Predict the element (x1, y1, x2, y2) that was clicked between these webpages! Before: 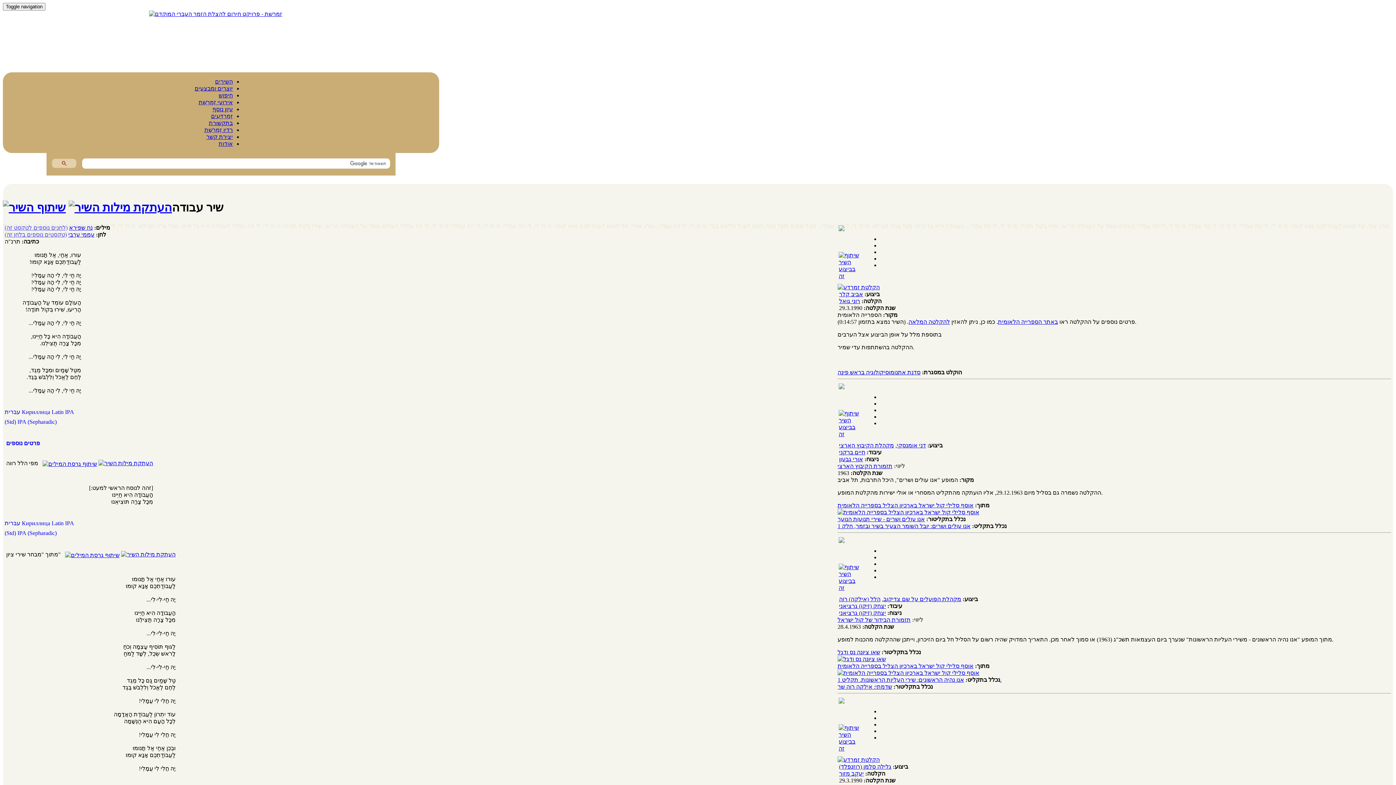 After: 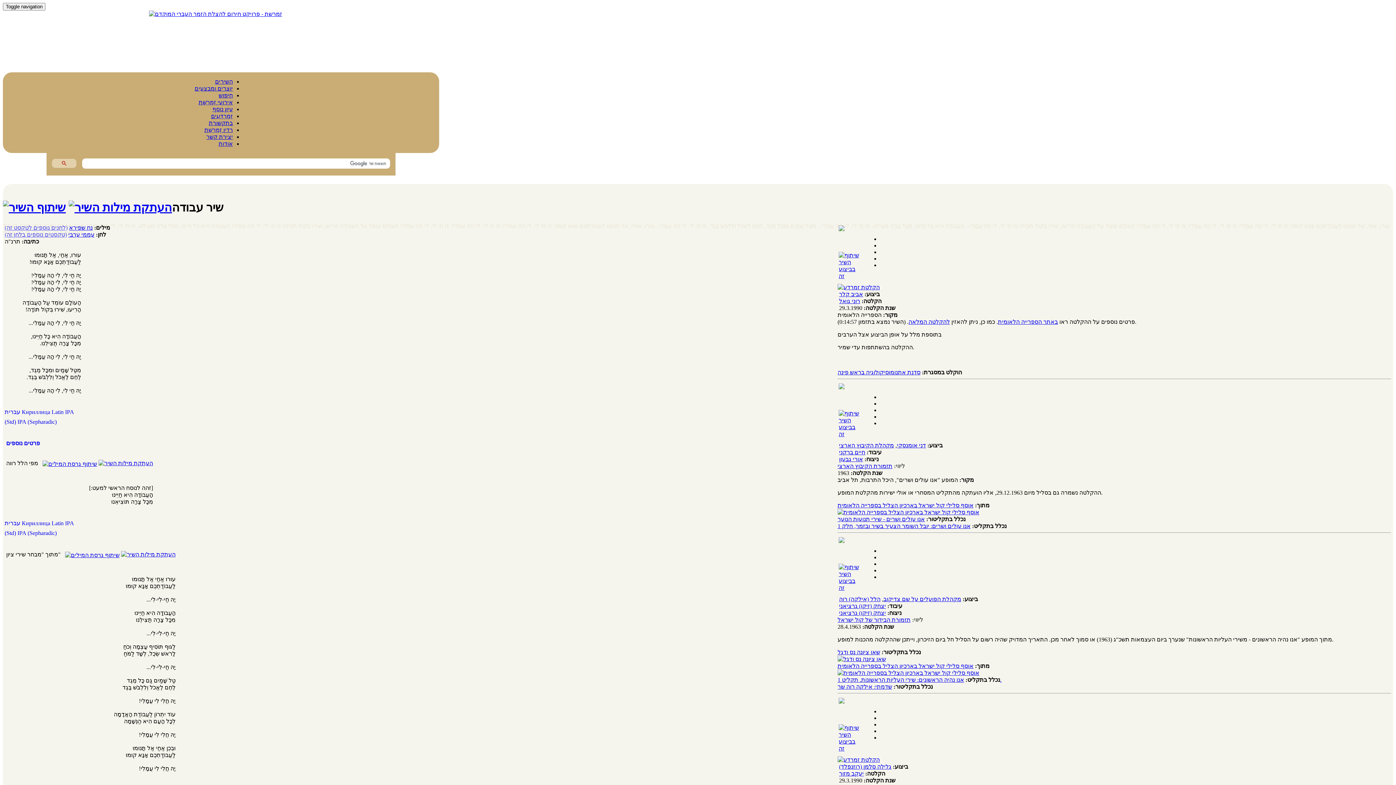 Action: label:  פרטים נוספים bbox: (4, 440, 40, 446)